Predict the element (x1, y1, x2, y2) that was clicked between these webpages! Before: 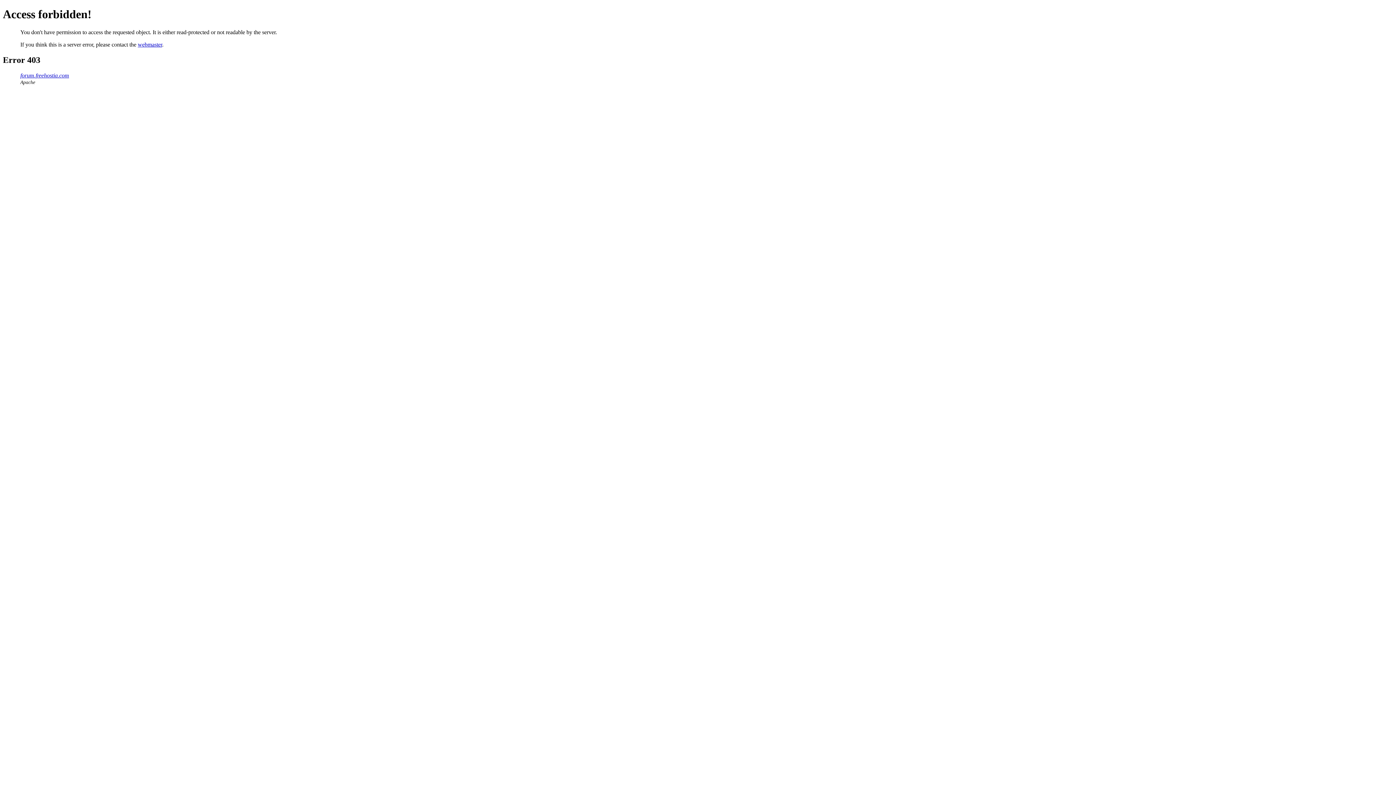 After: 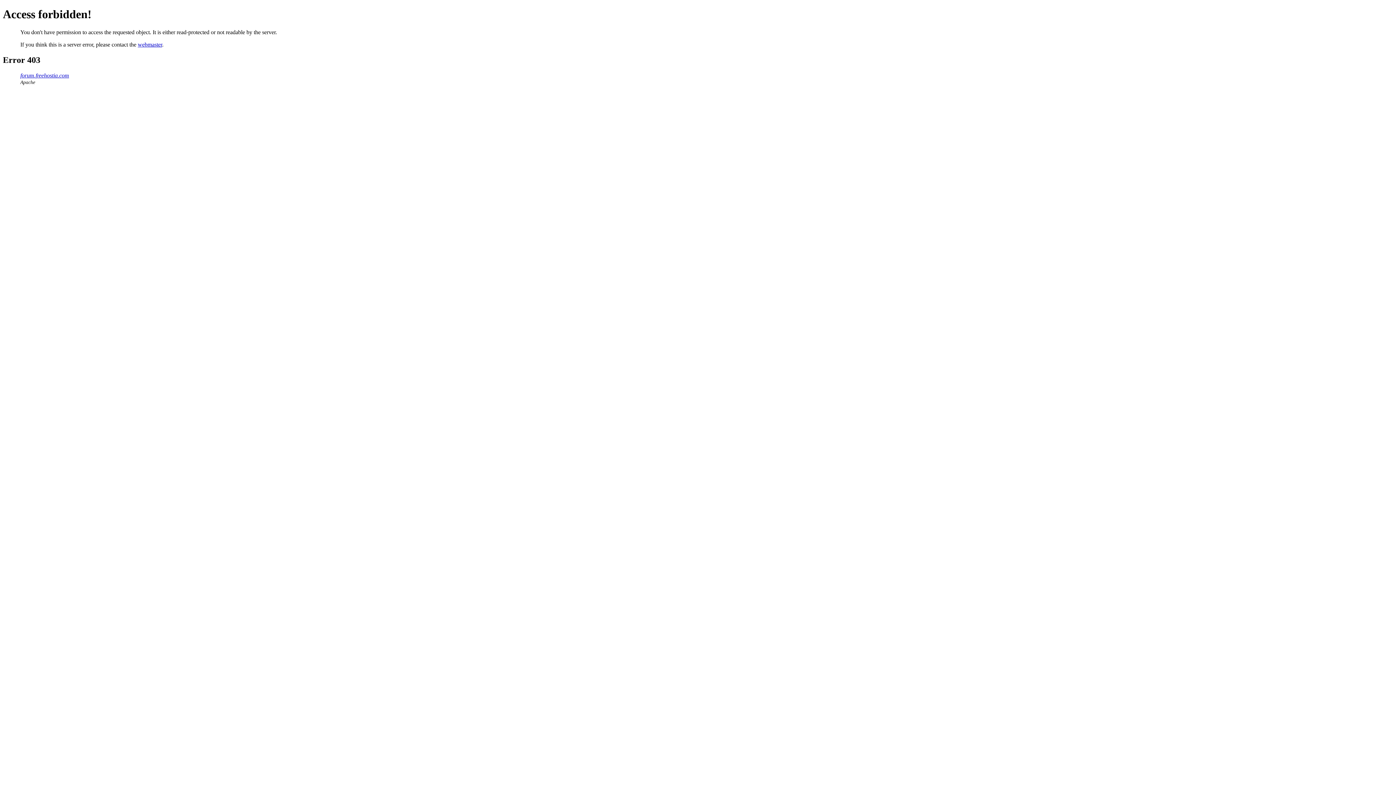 Action: bbox: (137, 41, 162, 47) label: webmaster